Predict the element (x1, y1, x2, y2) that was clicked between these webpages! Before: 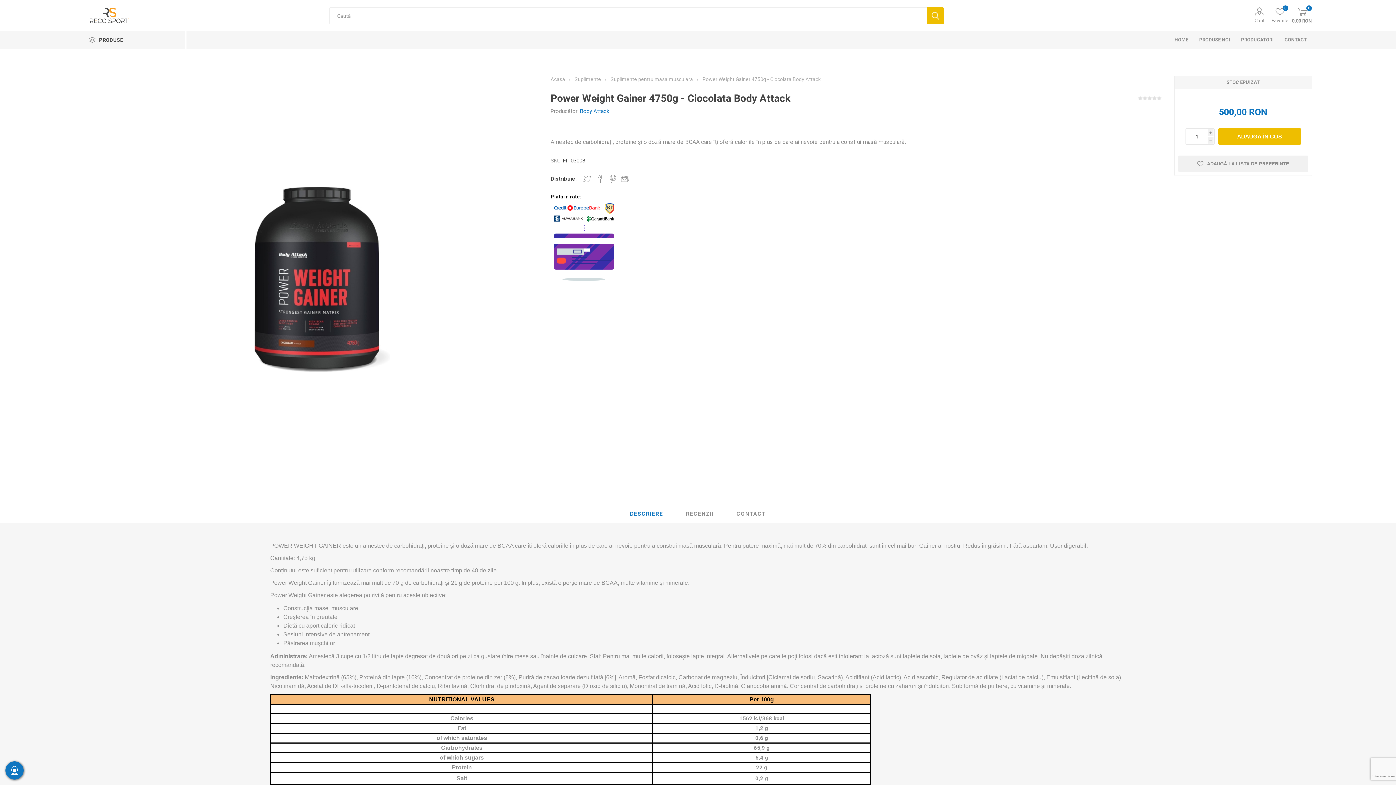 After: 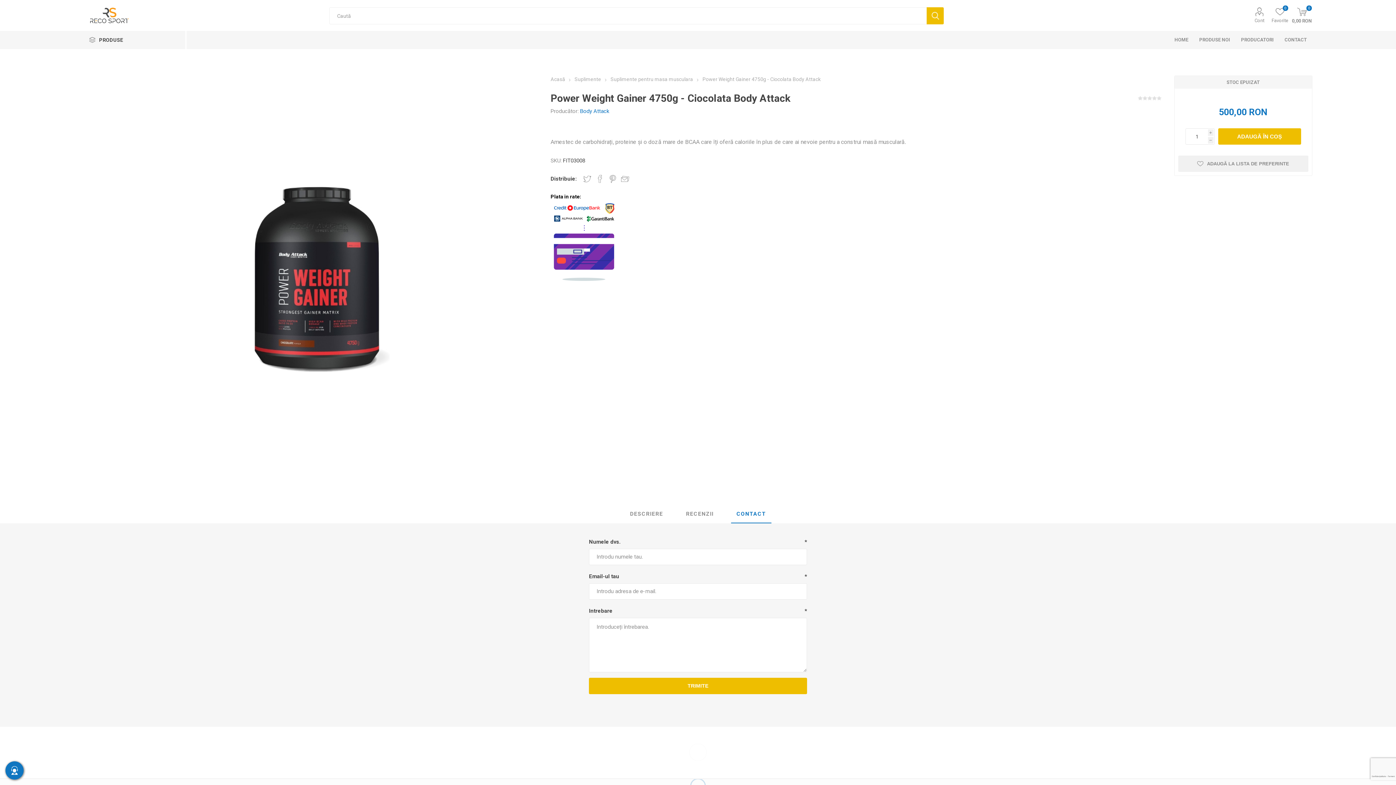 Action: label: CONTACT bbox: (731, 505, 771, 523)